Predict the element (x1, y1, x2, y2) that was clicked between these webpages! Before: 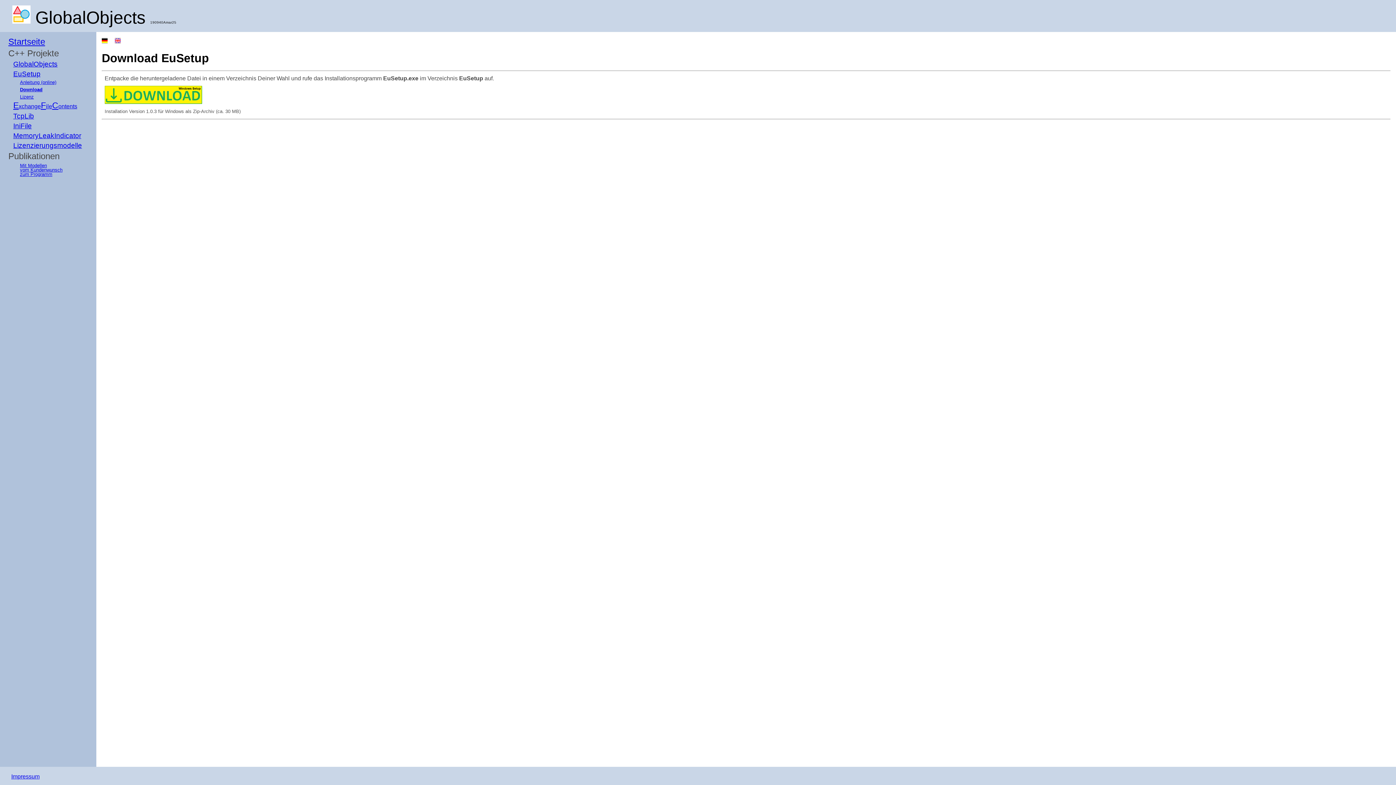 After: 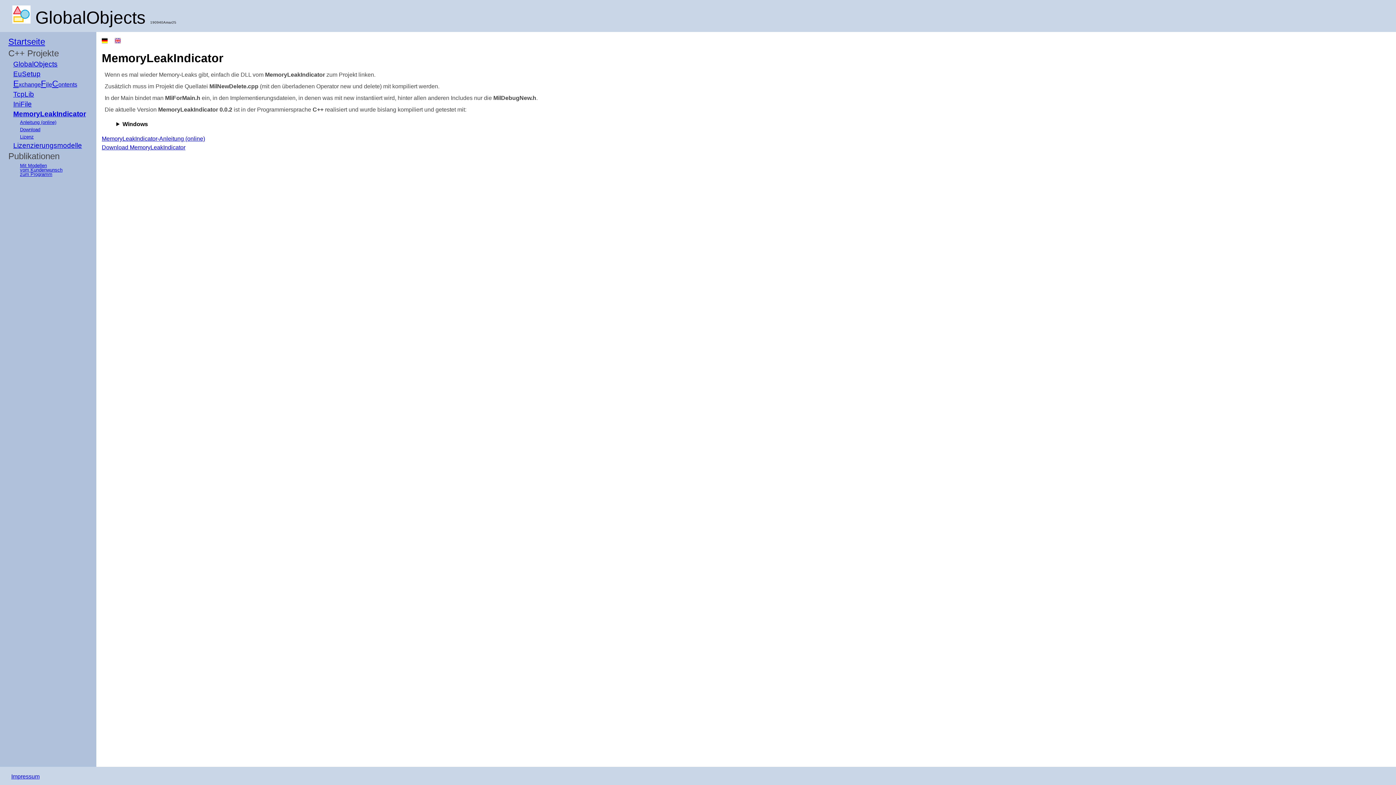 Action: bbox: (13, 132, 81, 139) label: MemoryLeakIndicator